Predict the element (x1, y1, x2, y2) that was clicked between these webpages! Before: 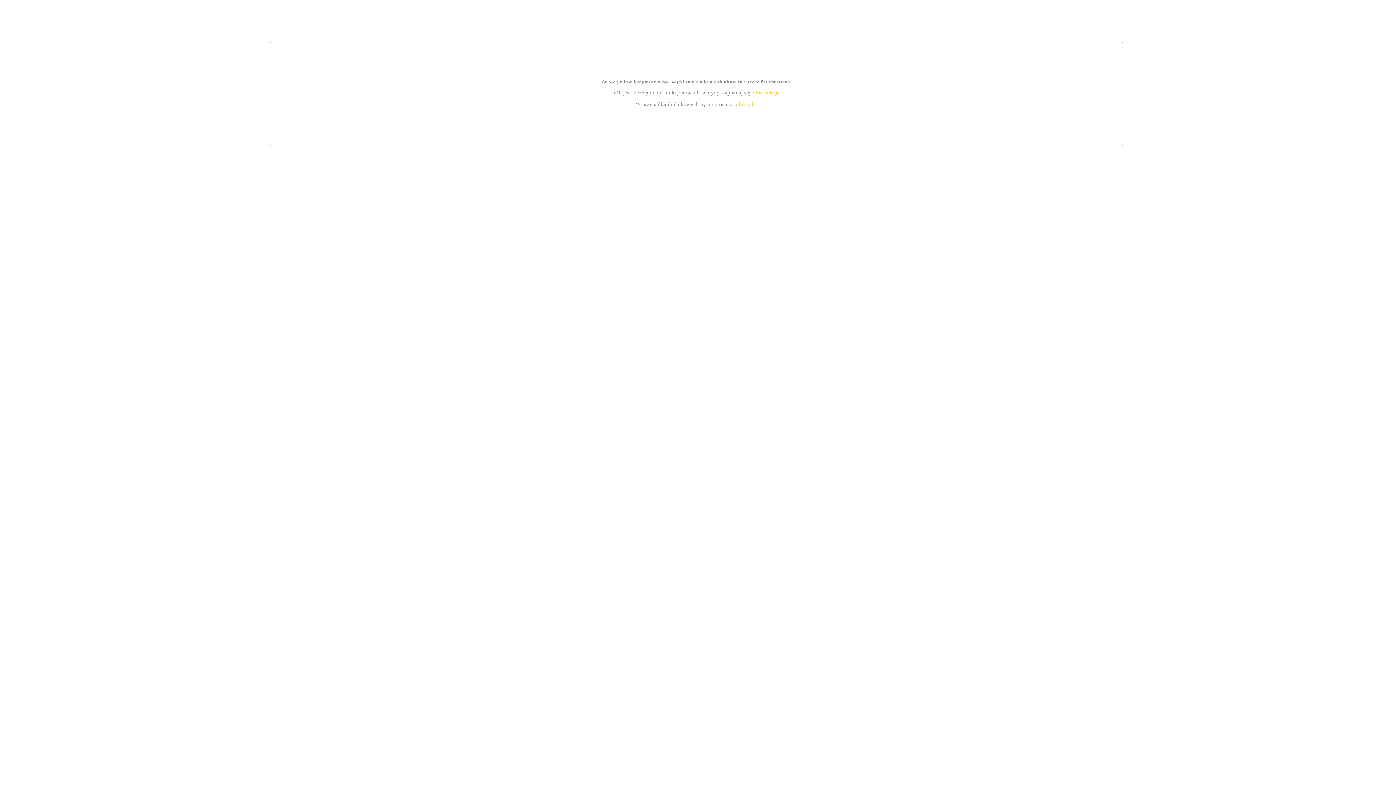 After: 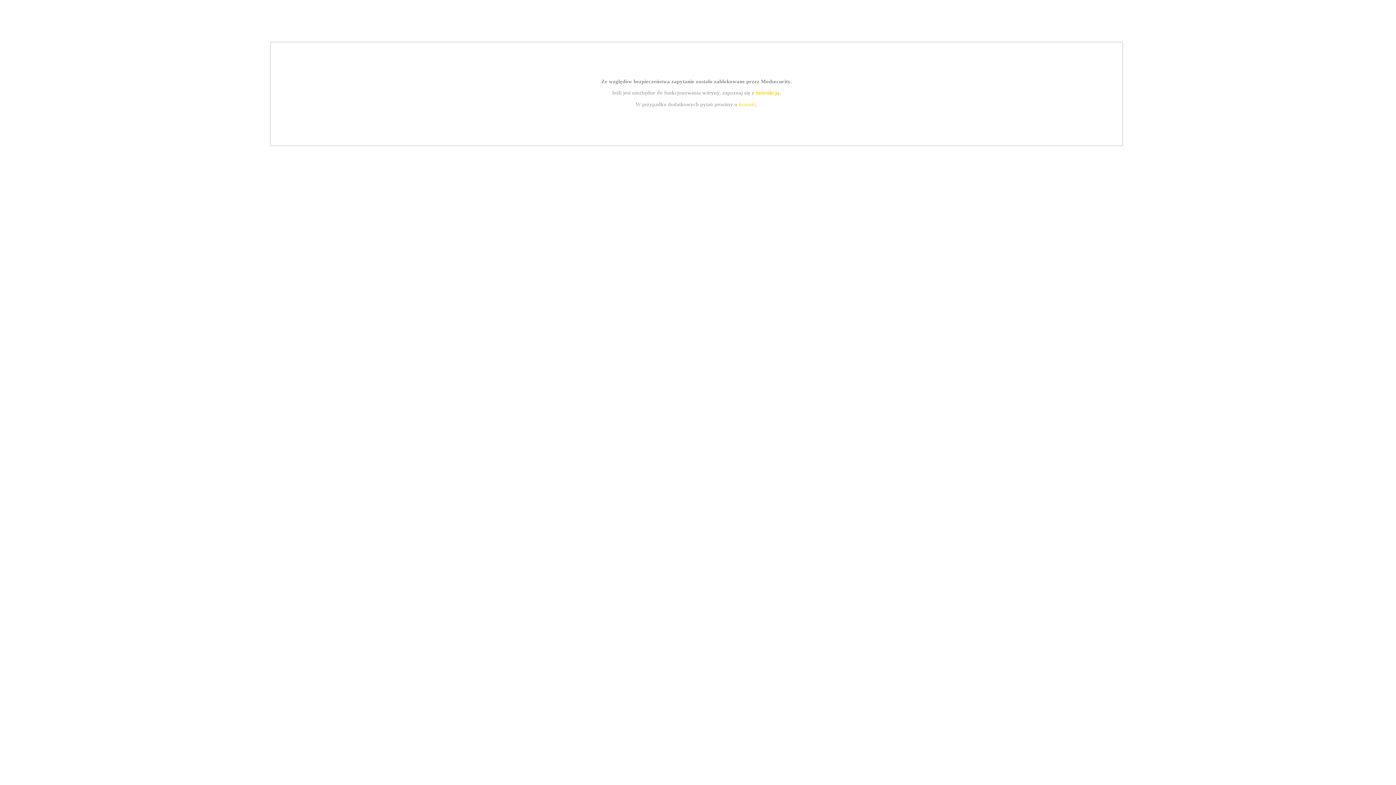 Action: label: kontakt bbox: (739, 101, 756, 107)